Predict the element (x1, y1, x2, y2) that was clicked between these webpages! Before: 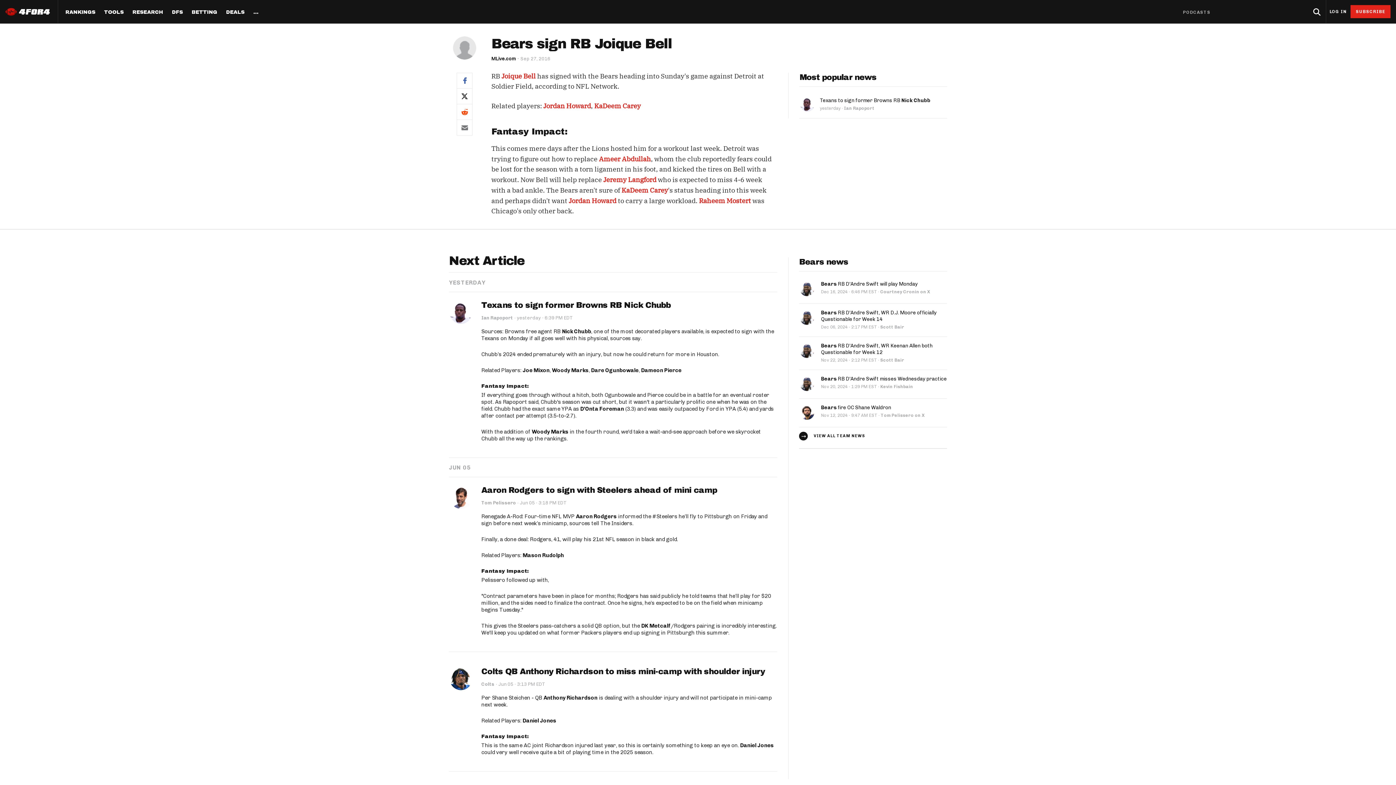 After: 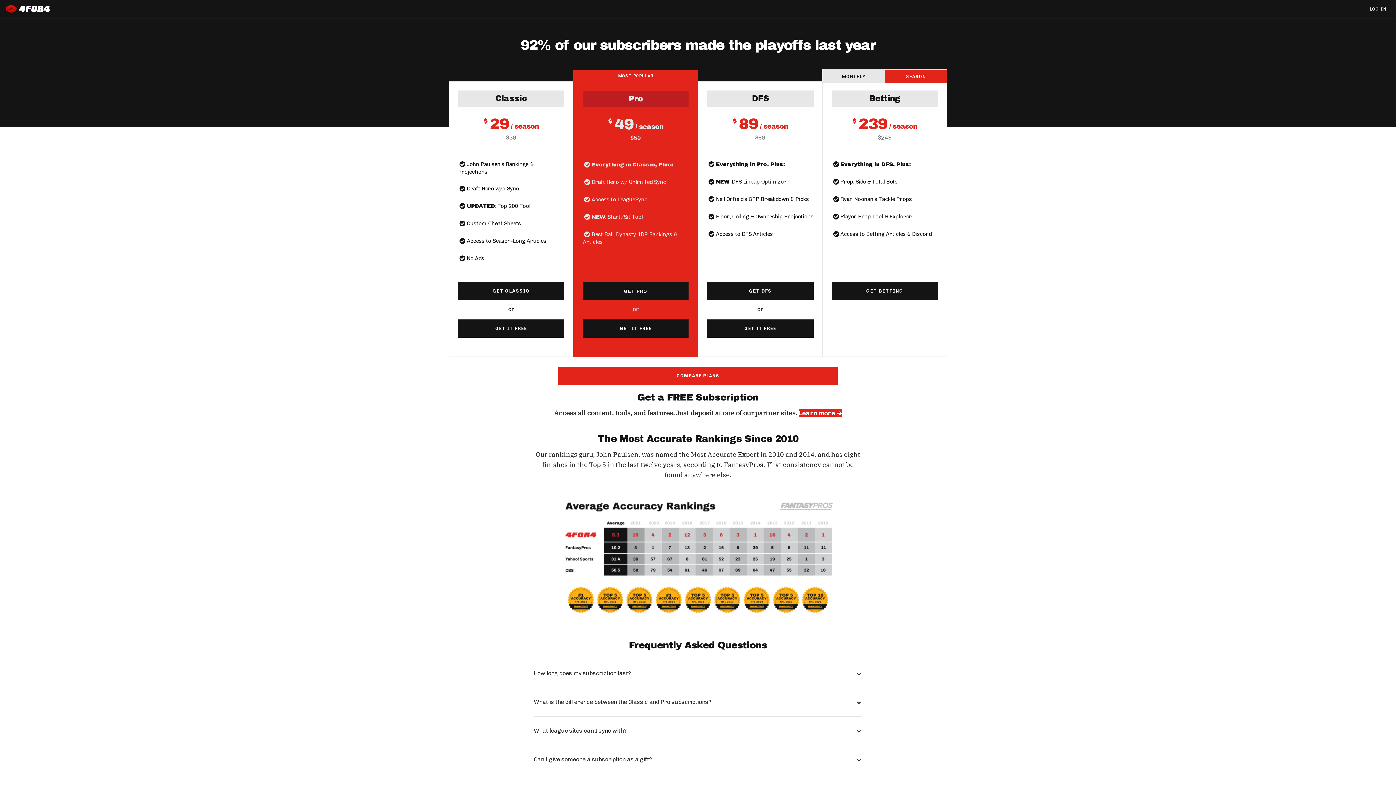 Action: bbox: (1350, 5, 1390, 18) label: SUBSCRIBE